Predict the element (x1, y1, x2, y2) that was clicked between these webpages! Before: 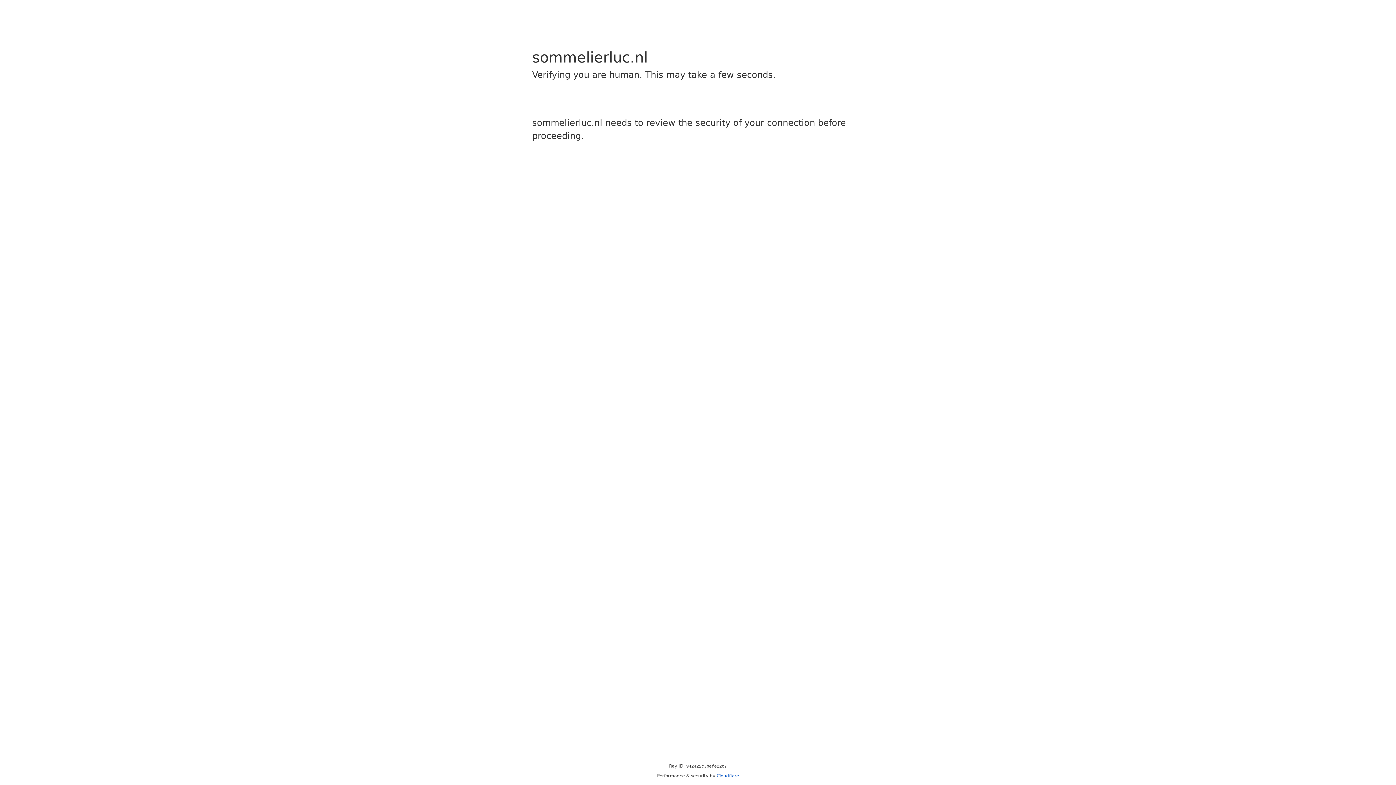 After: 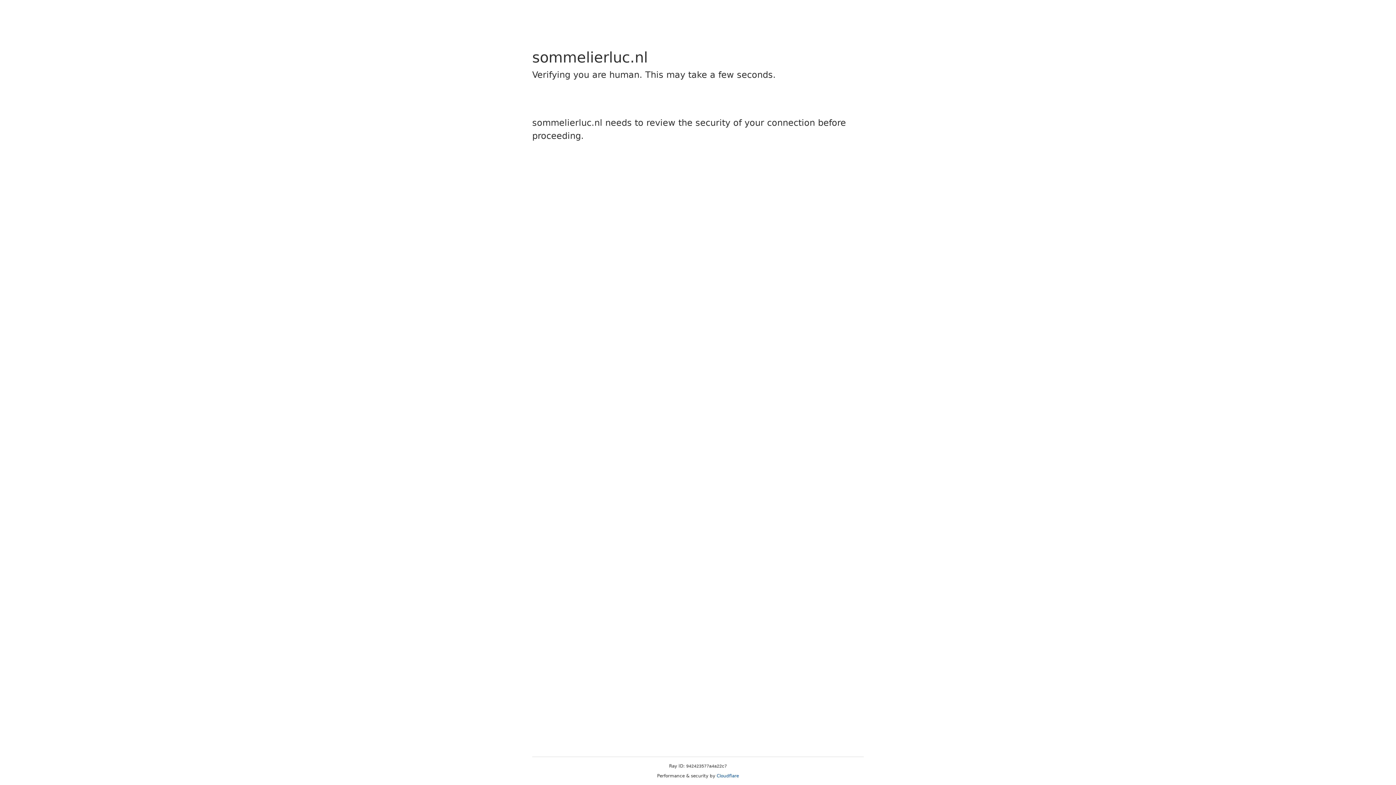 Action: label: Cloudflare bbox: (716, 773, 739, 778)